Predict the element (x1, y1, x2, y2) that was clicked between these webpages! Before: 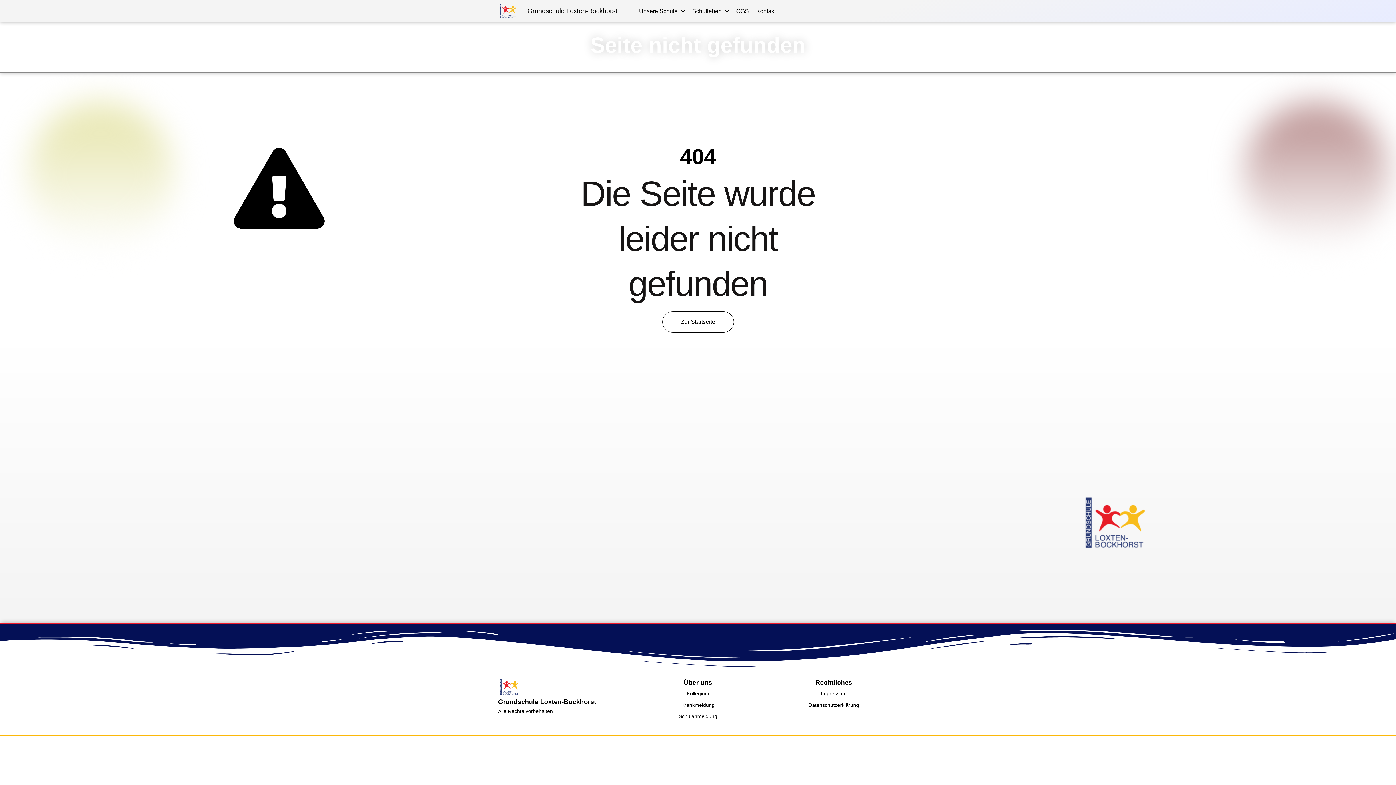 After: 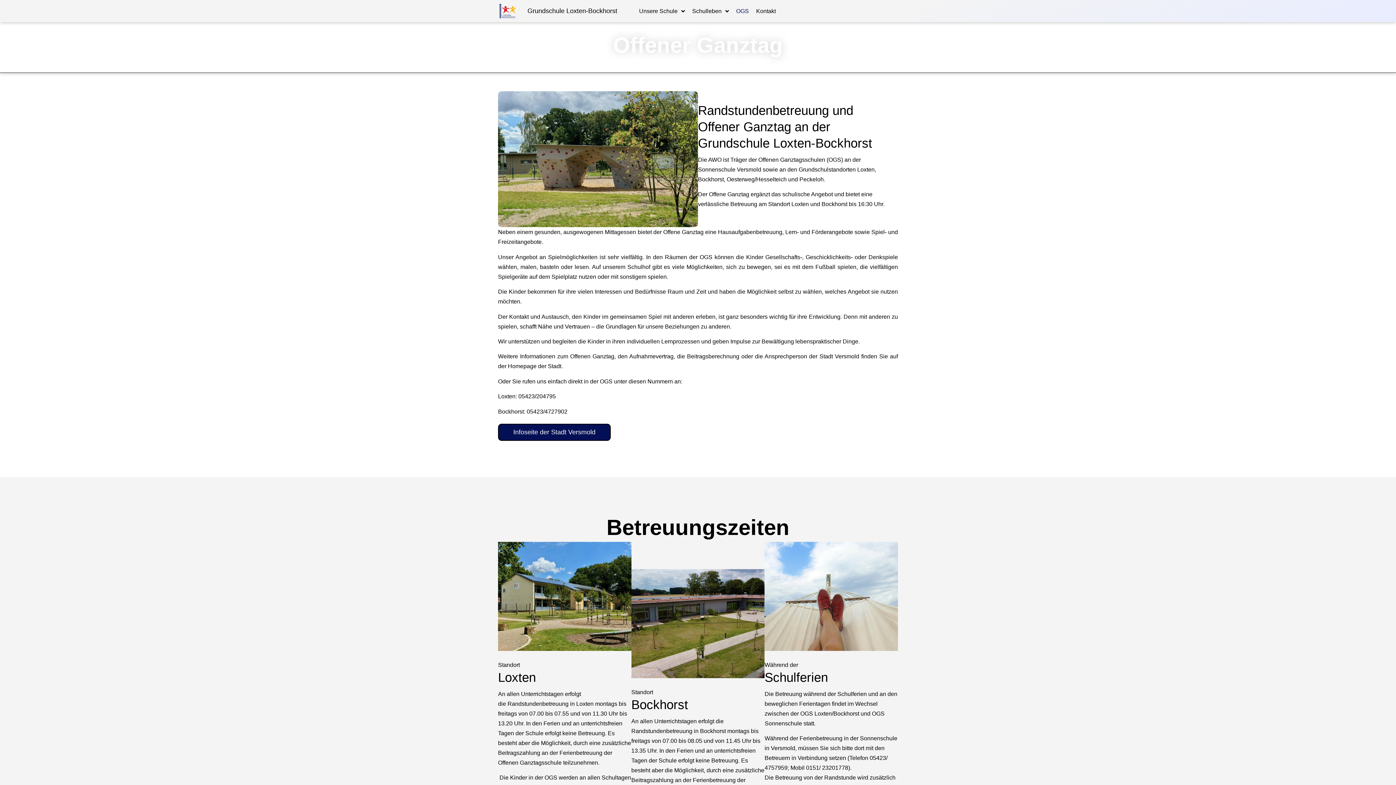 Action: label: OGS bbox: (732, 2, 752, 19)